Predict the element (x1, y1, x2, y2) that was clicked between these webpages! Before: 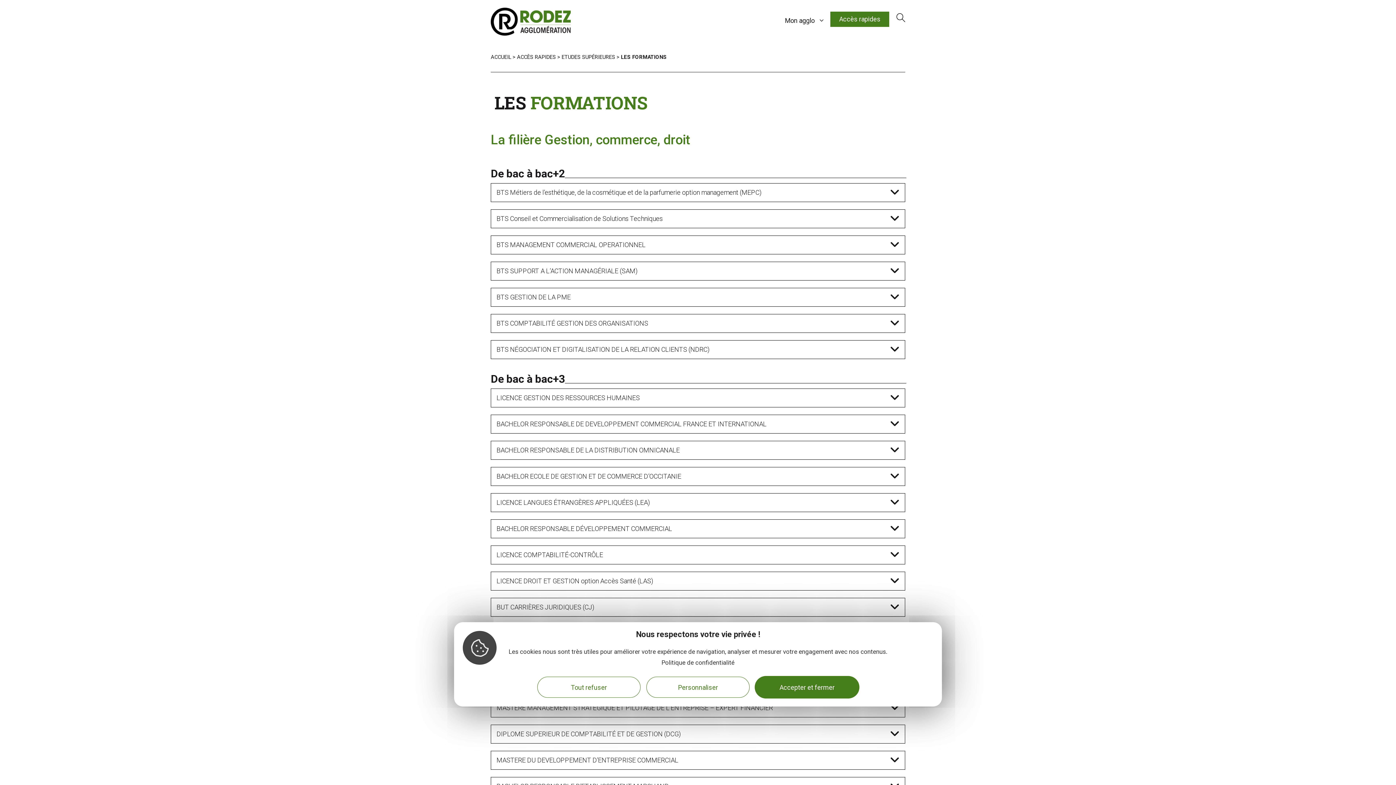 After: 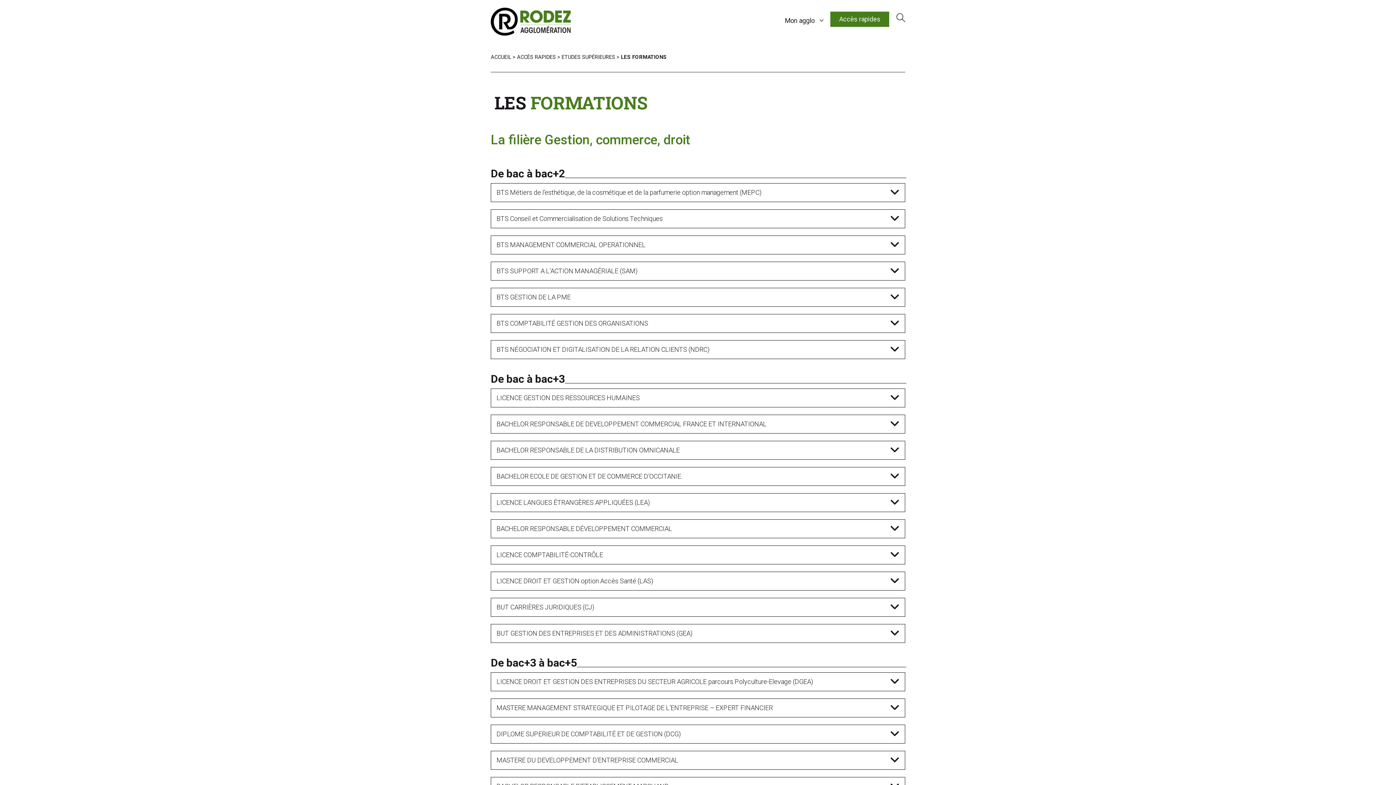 Action: label: Accepter et fermer bbox: (755, 677, 858, 698)